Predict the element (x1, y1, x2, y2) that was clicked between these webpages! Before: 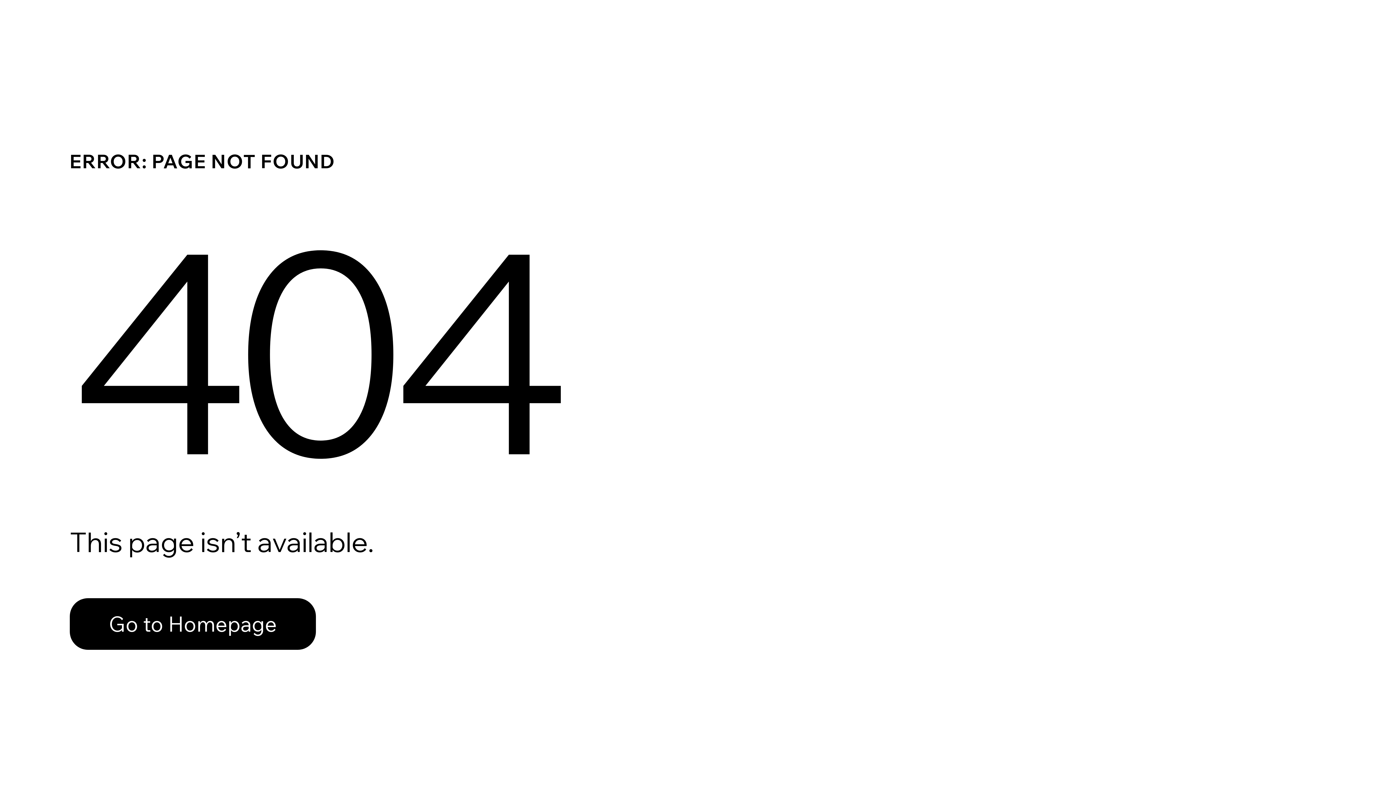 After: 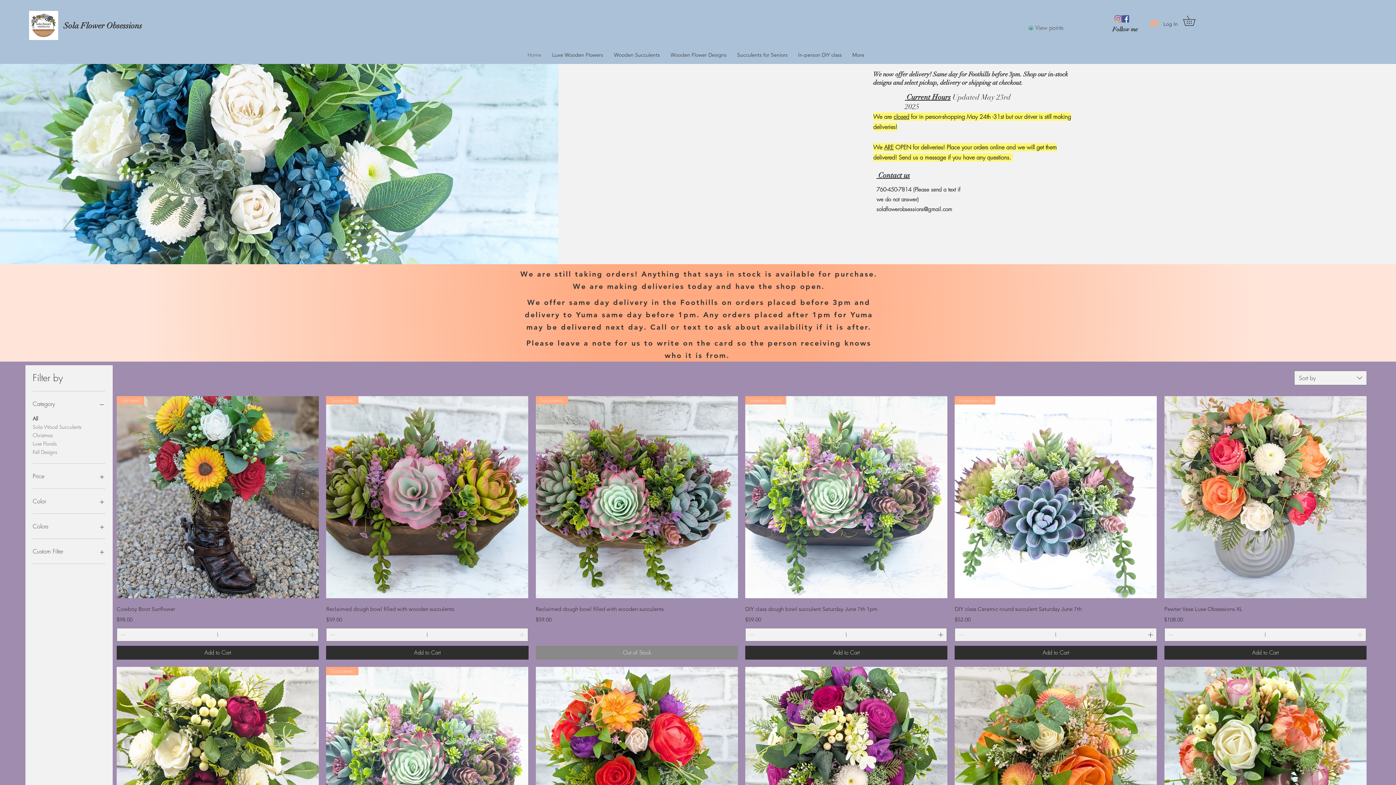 Action: label: Go to Homepage bbox: (69, 582, 768, 659)